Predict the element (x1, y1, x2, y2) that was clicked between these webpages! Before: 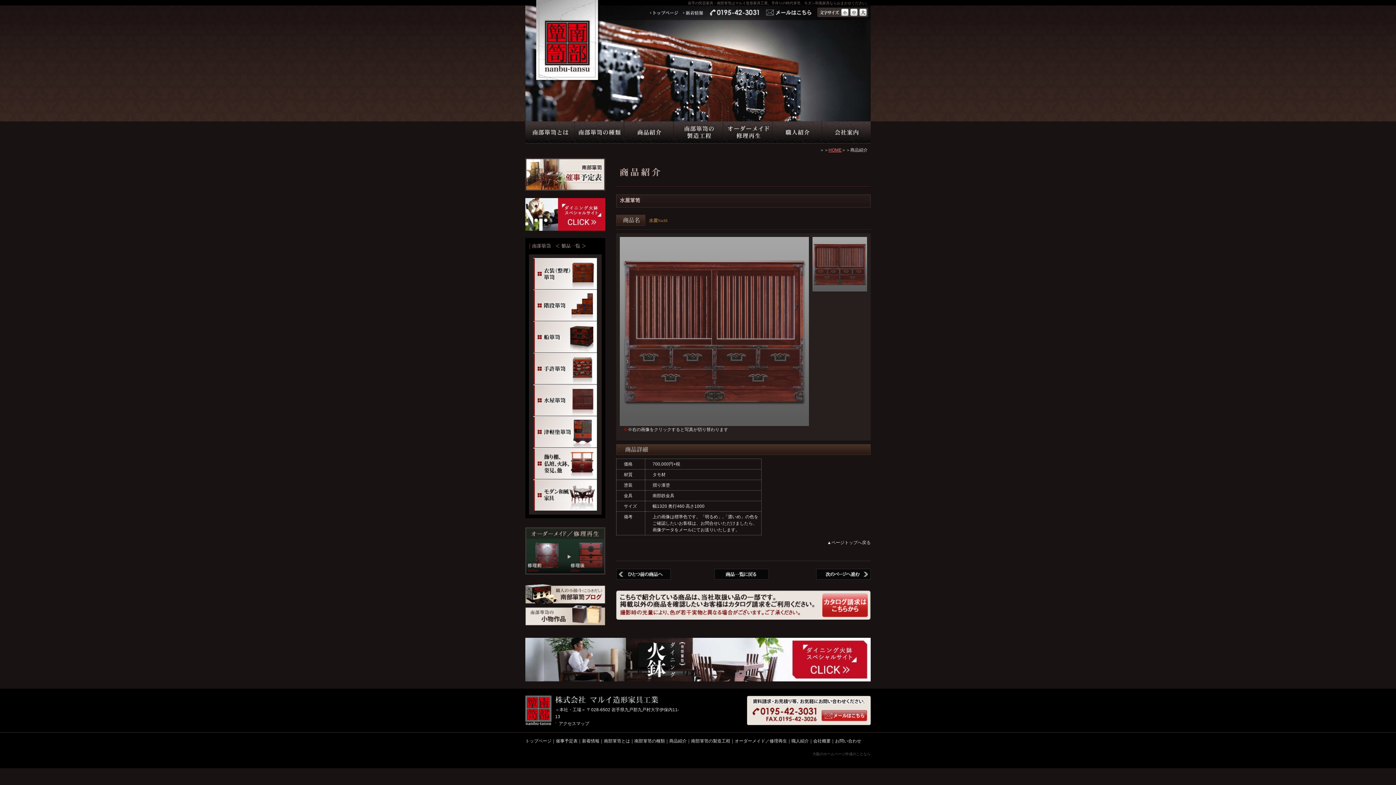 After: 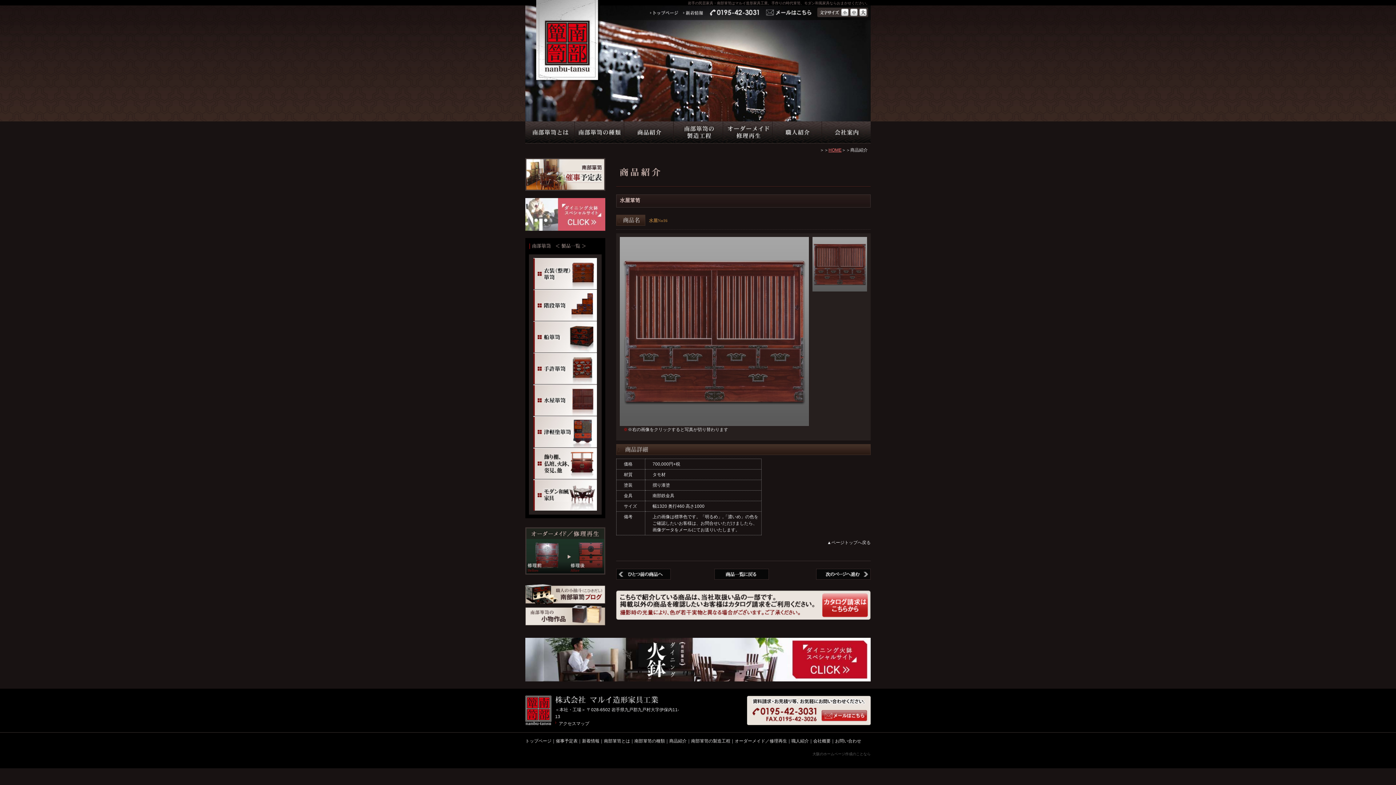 Action: bbox: (525, 234, 605, 239)